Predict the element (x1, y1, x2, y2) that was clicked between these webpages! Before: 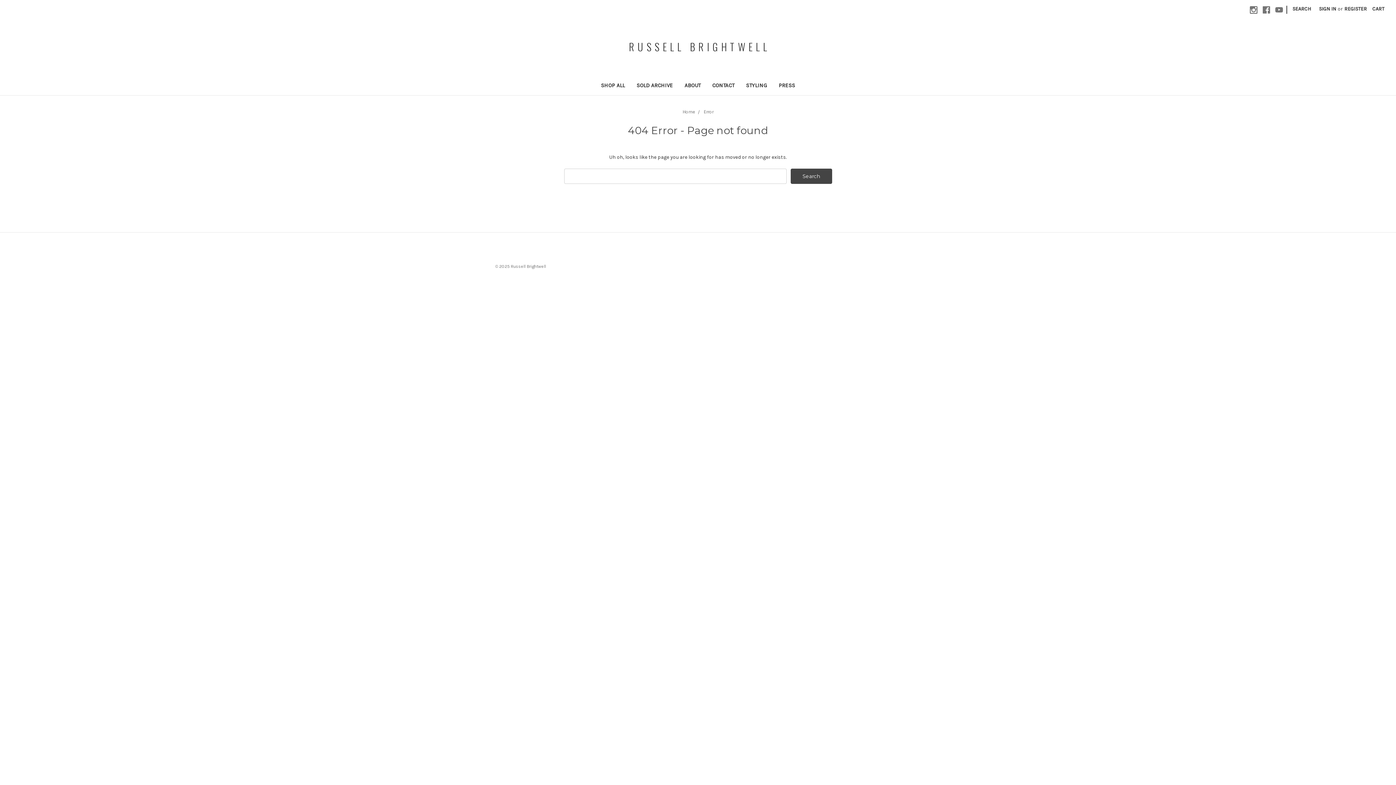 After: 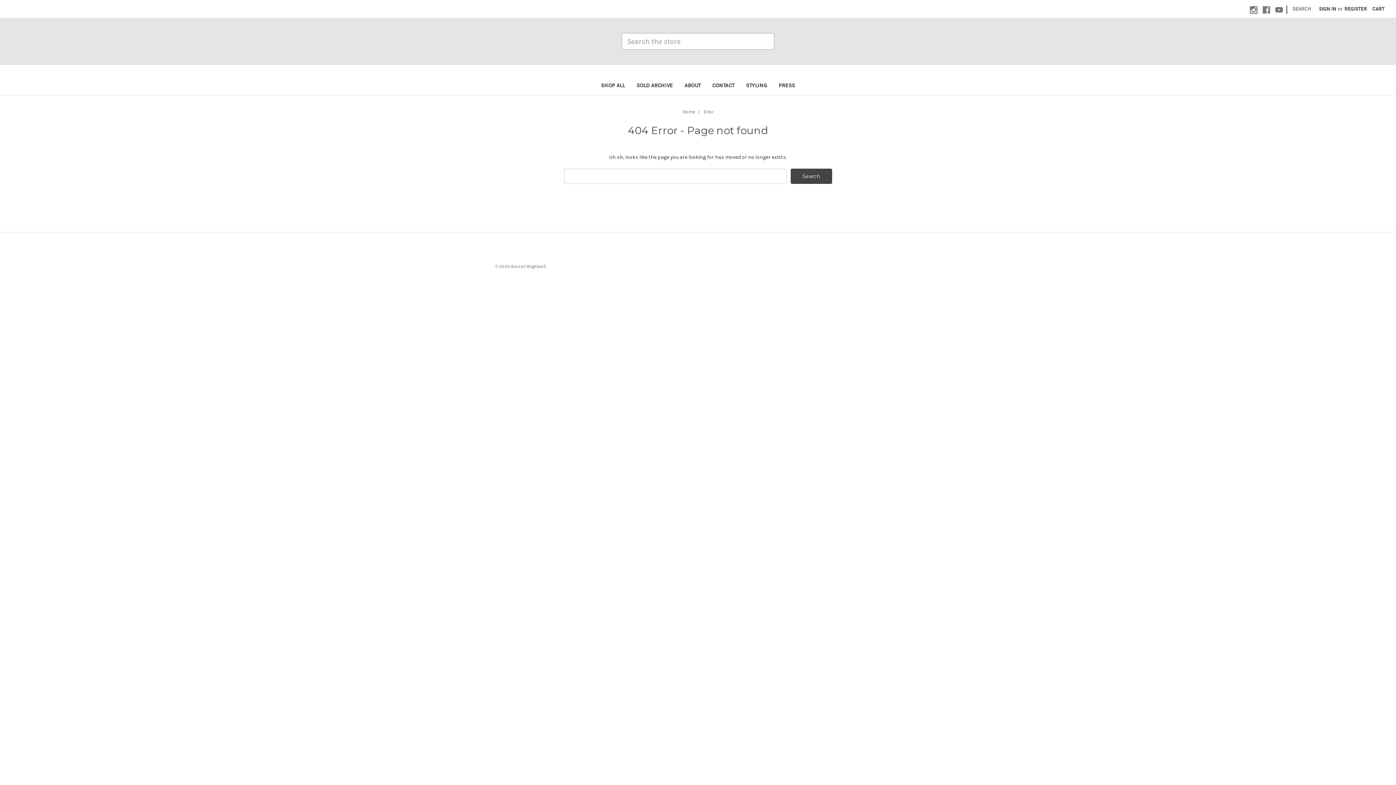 Action: bbox: (1288, 0, 1315, 17) label: SEARCH